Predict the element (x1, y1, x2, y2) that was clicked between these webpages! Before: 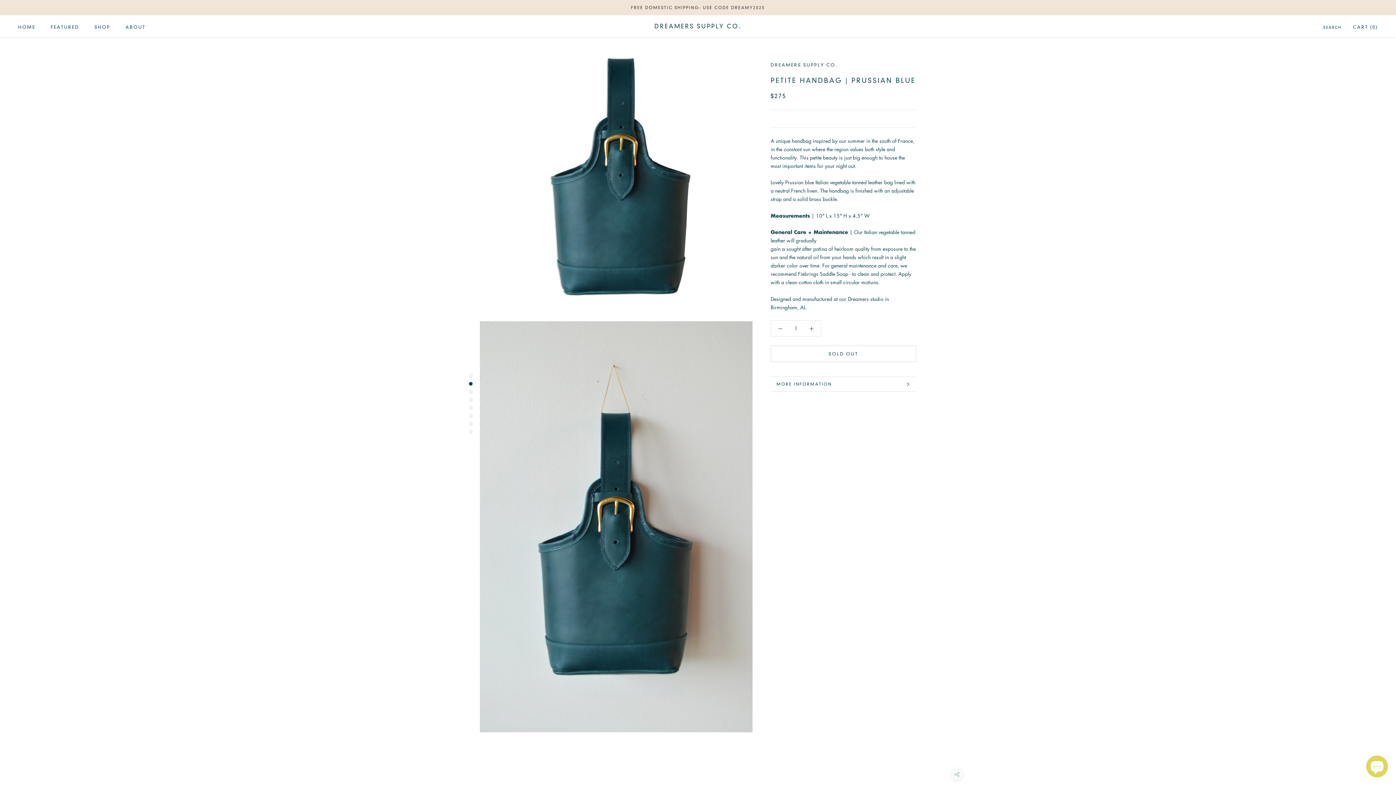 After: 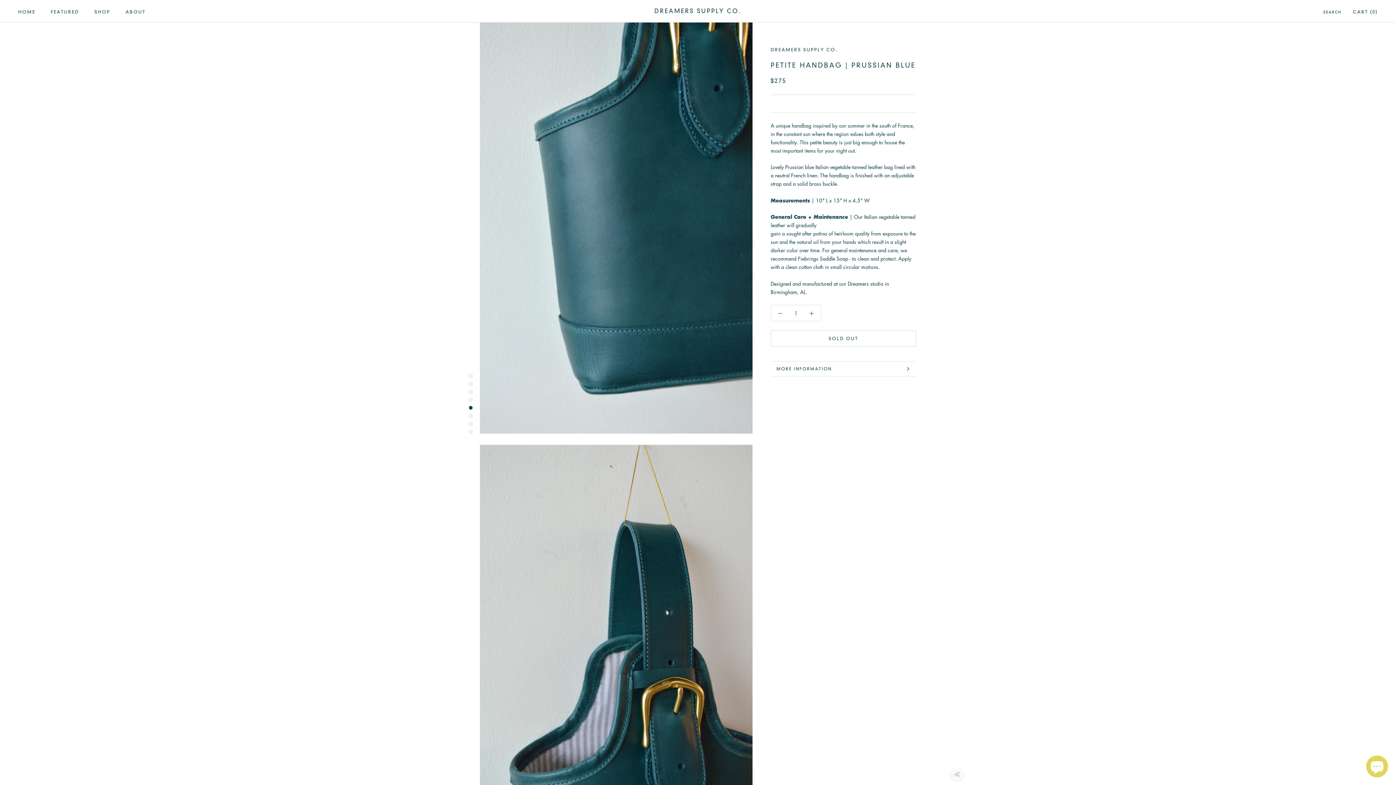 Action: bbox: (469, 406, 472, 409)